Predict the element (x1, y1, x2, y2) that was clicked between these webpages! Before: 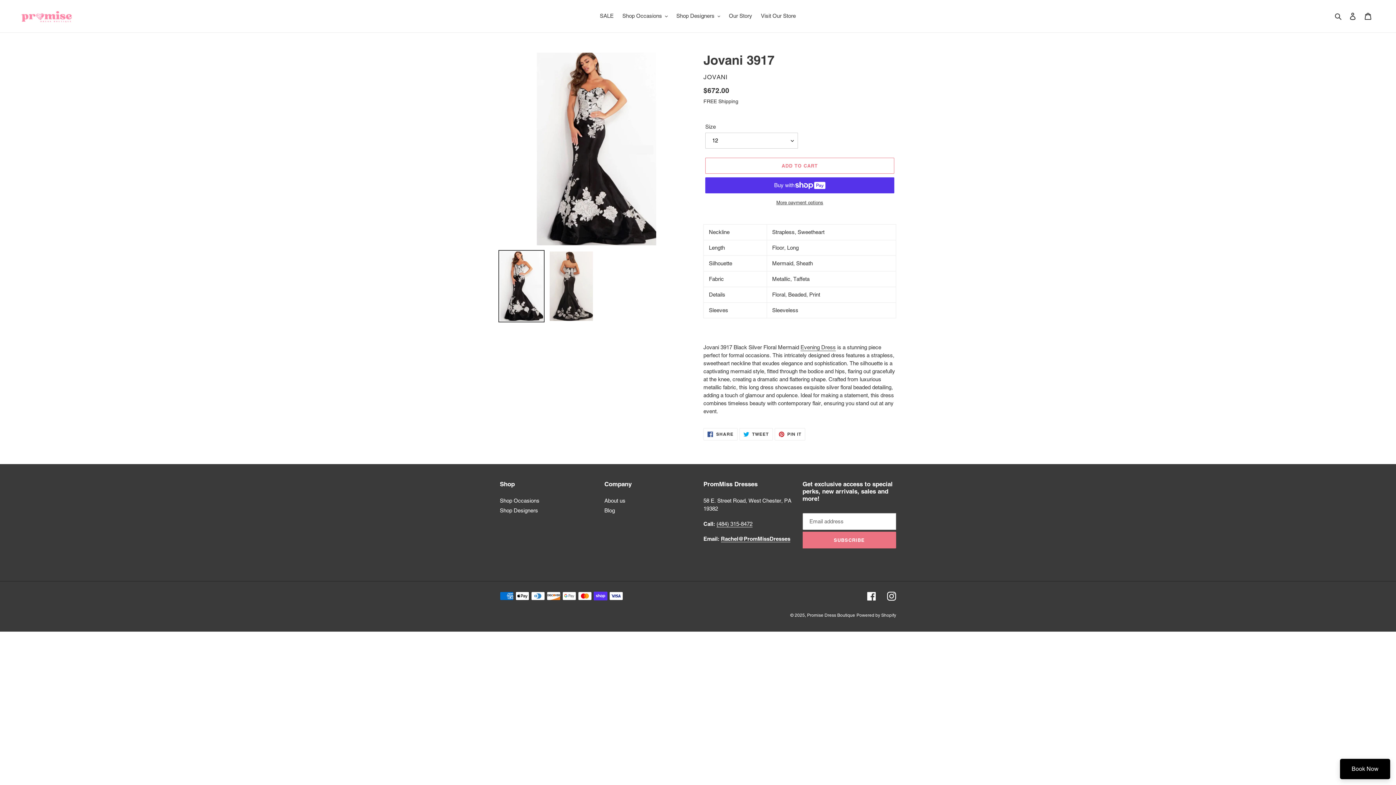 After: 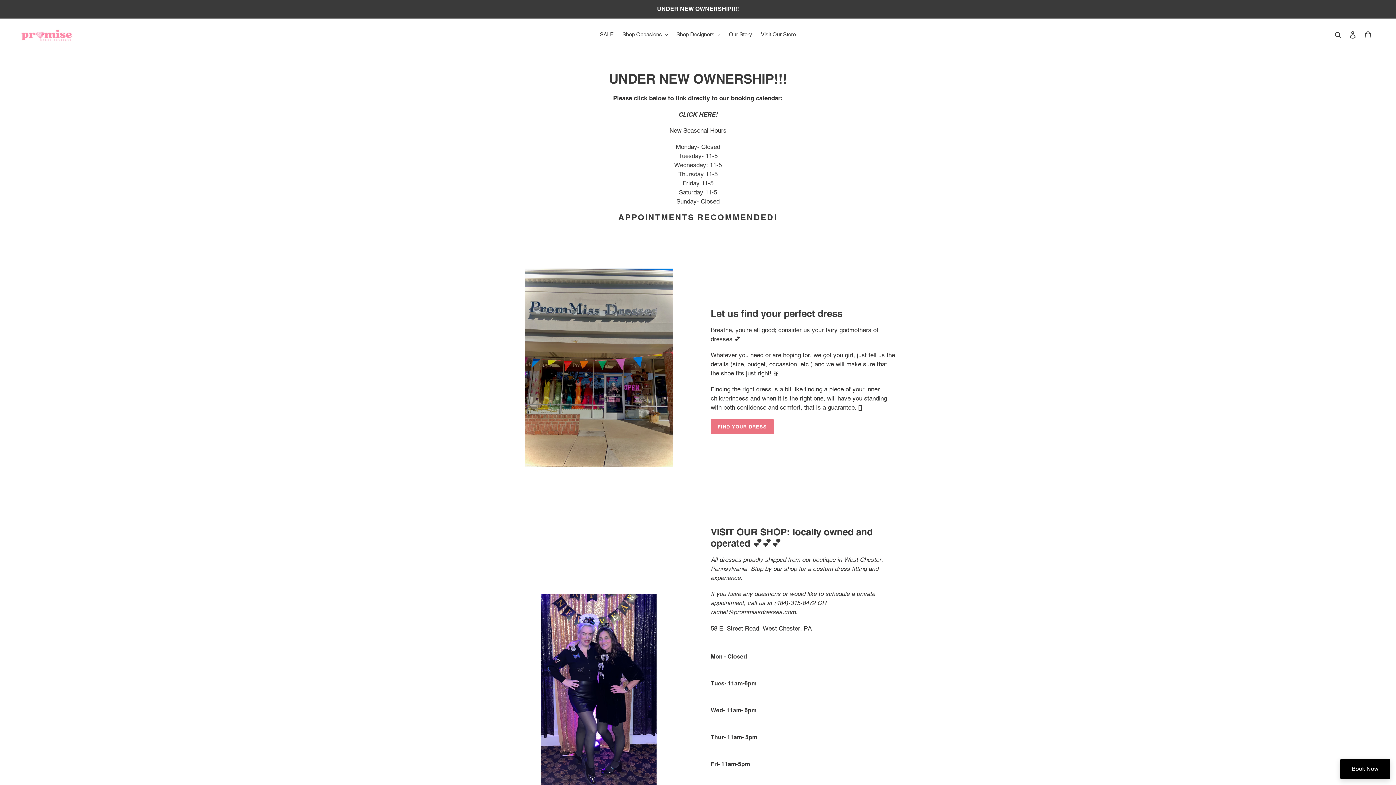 Action: bbox: (807, 613, 855, 618) label: Promise Dress Boutique